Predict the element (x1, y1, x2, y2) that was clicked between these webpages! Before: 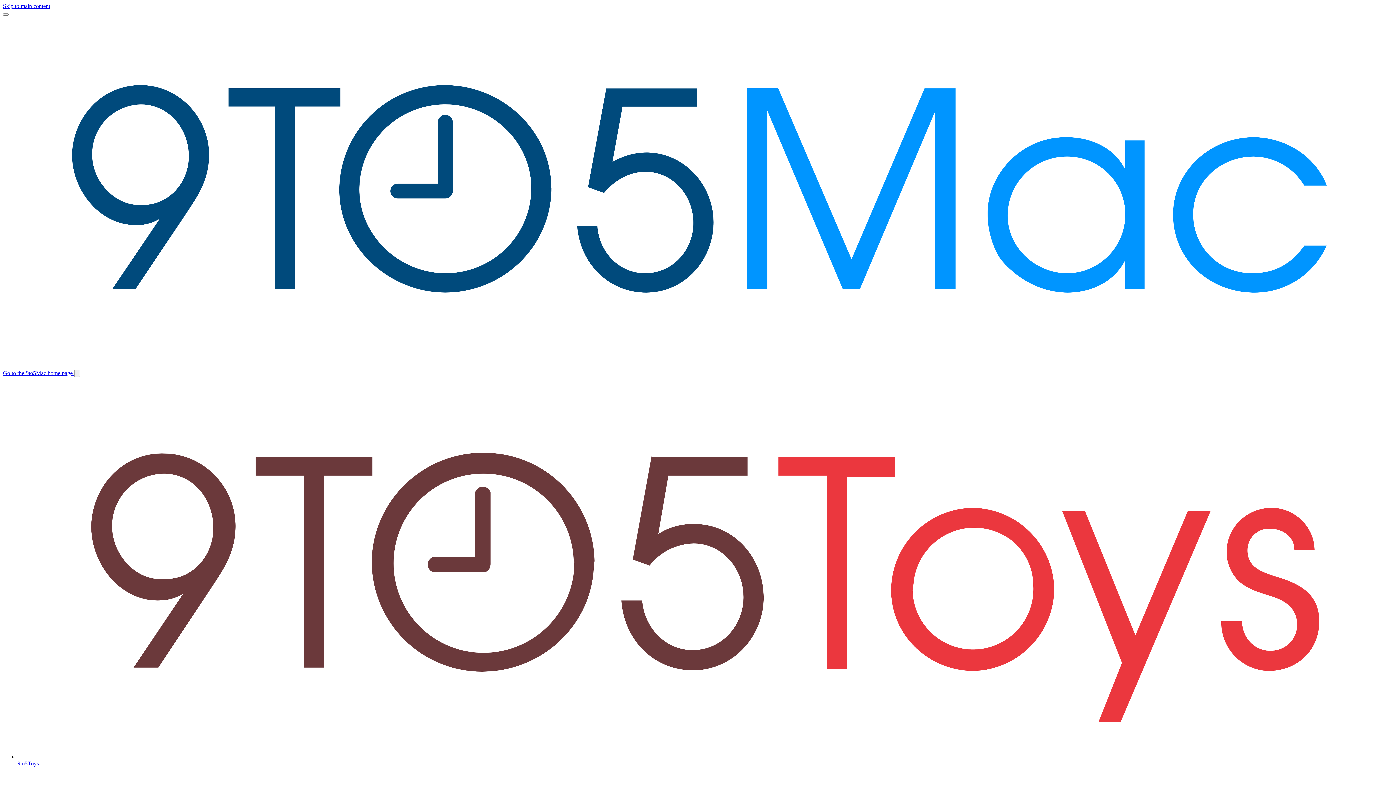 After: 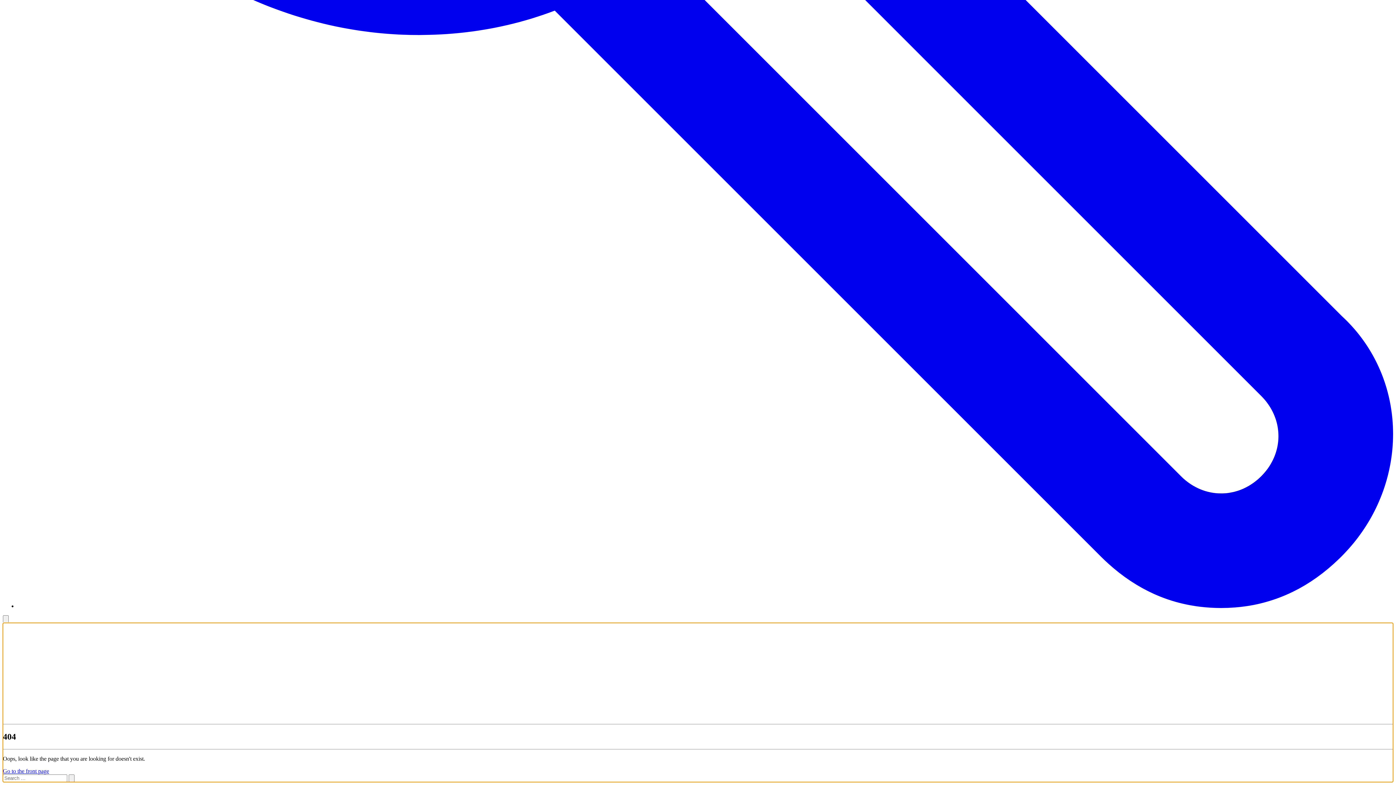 Action: bbox: (2, 2, 50, 9) label: Skip to main content